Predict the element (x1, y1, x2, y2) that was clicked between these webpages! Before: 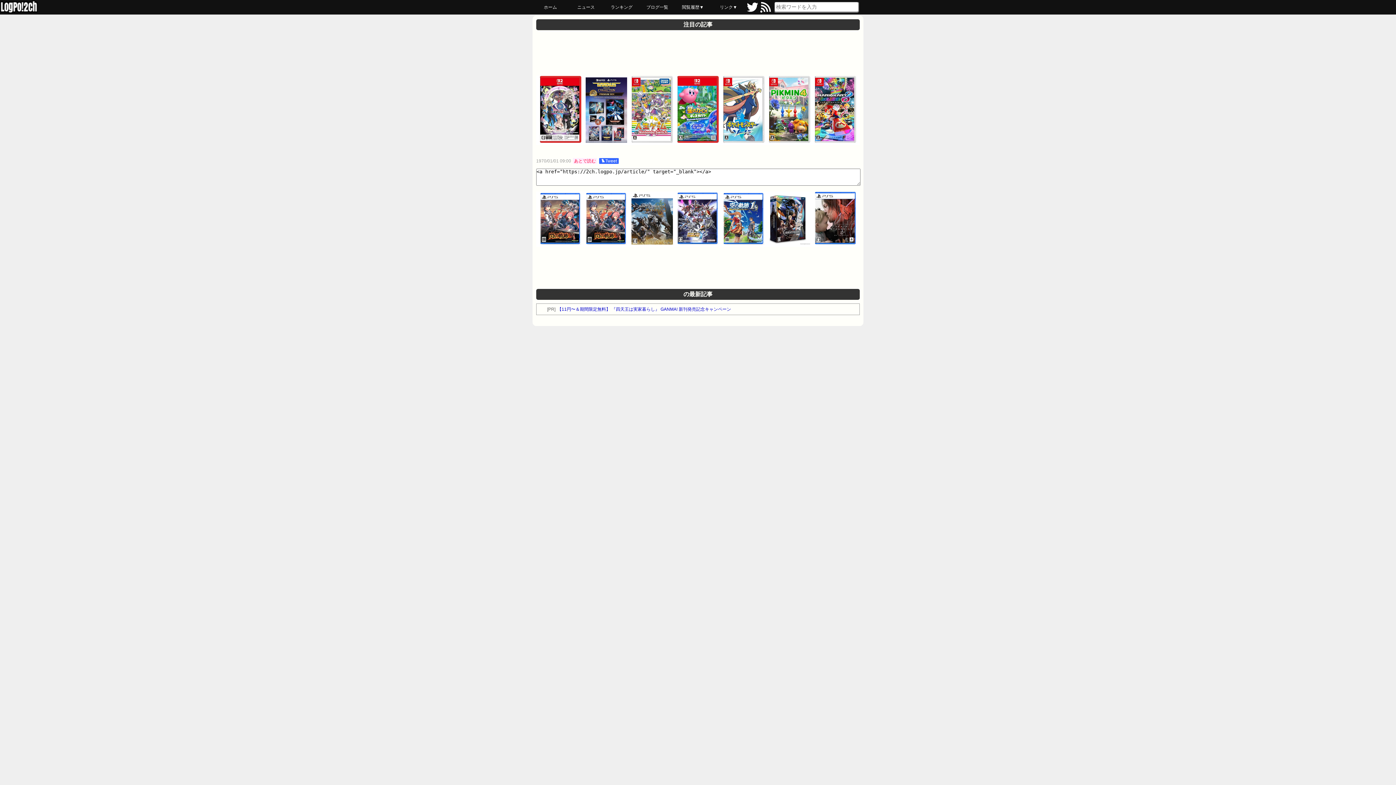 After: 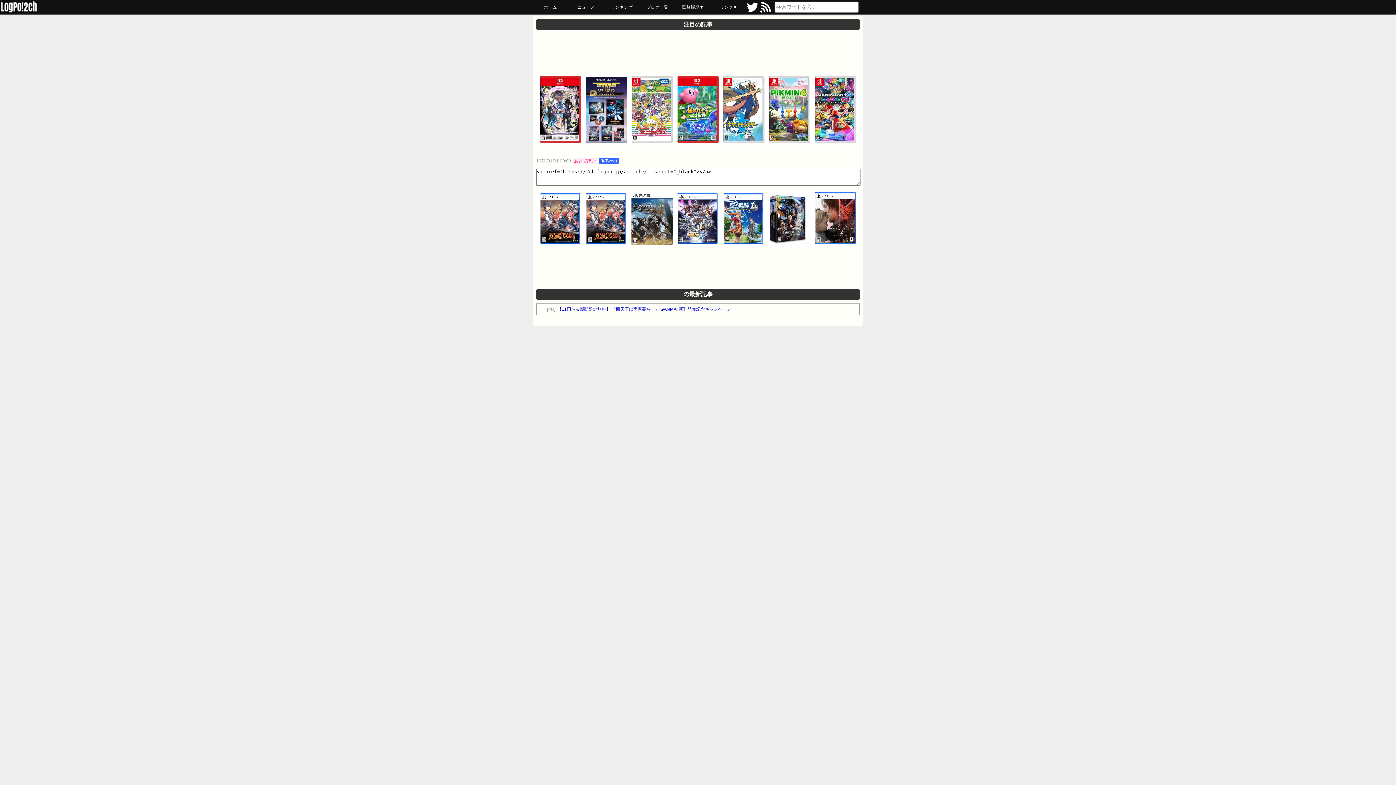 Action: bbox: (536, 148, 860, 156)